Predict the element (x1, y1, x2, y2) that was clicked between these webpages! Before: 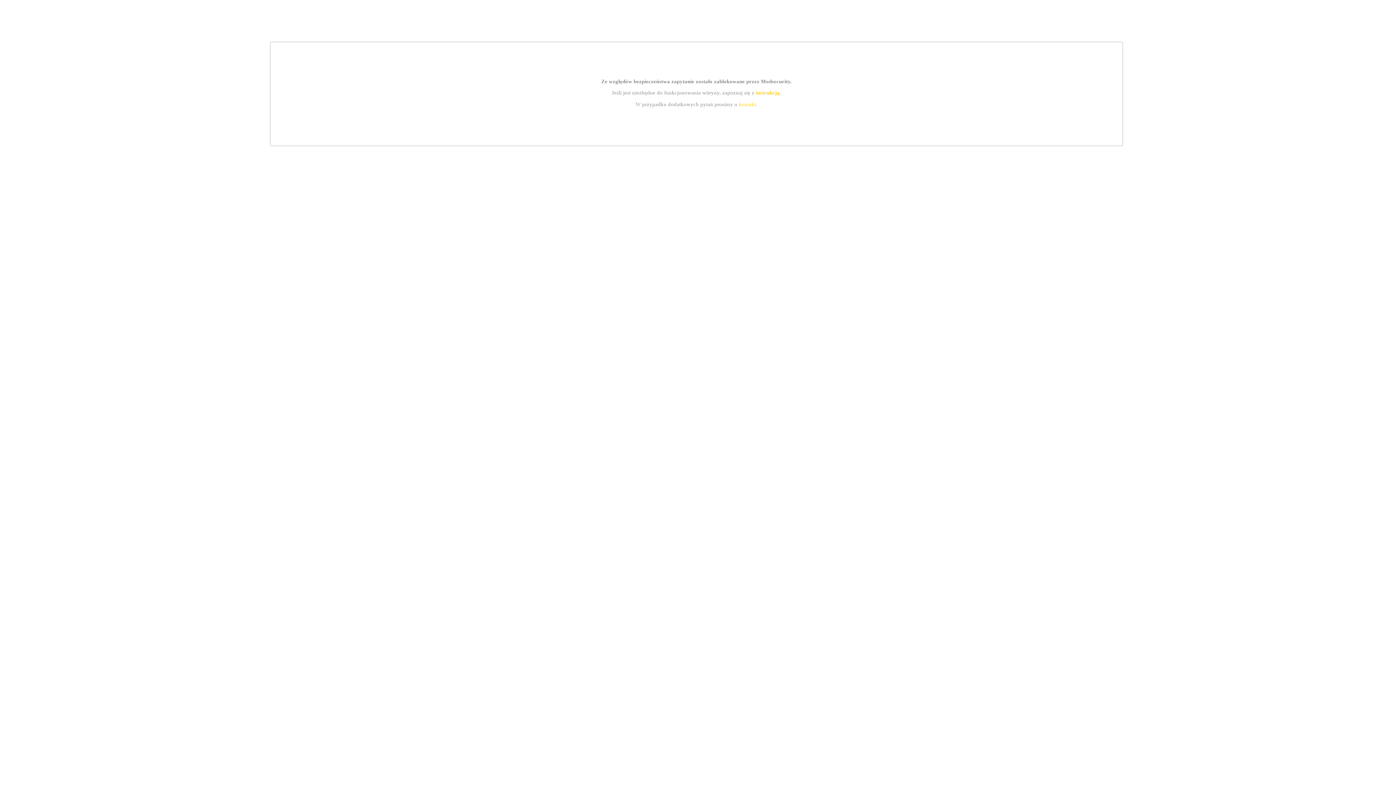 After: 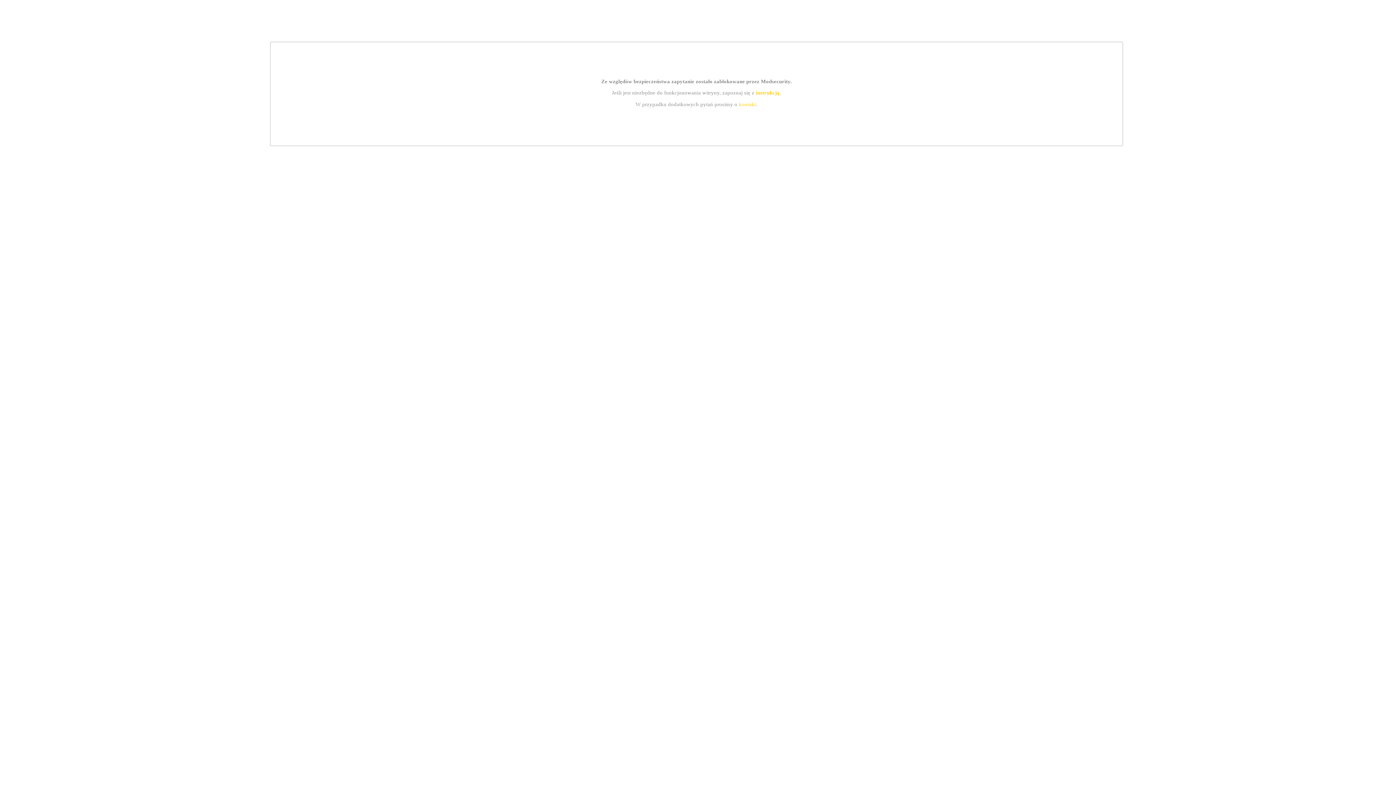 Action: label: kontakt bbox: (739, 101, 756, 107)